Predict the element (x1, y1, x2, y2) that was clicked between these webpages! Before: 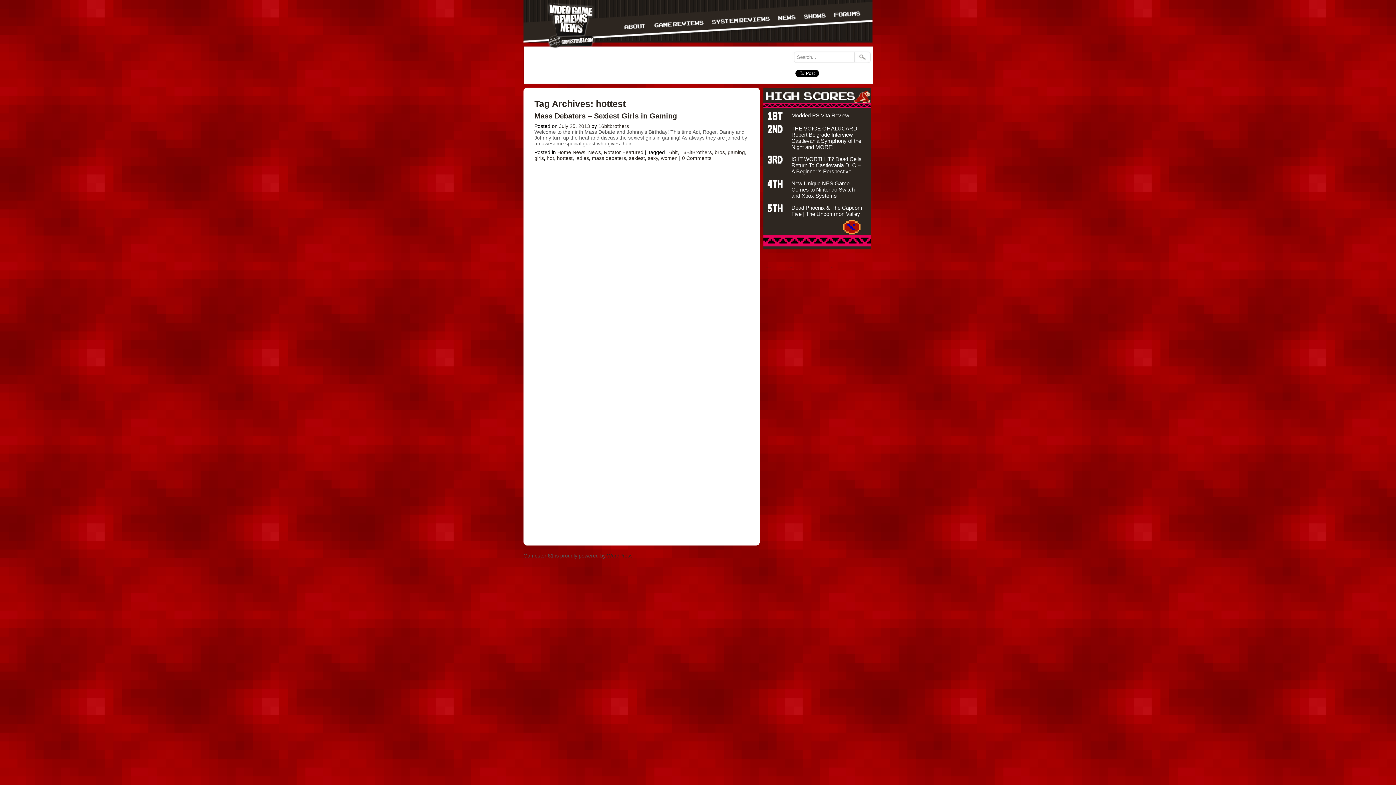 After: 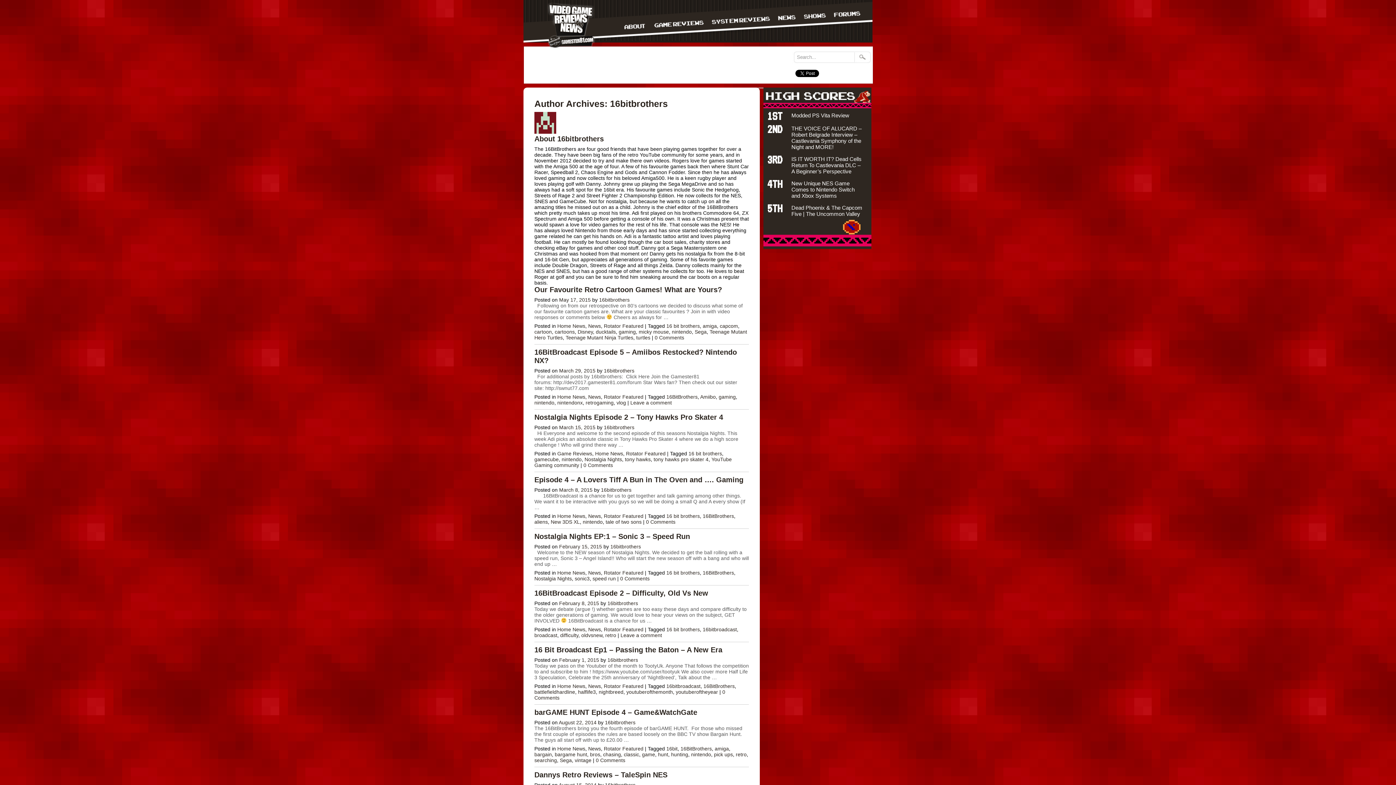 Action: label: 16bitbrothers bbox: (598, 123, 629, 129)